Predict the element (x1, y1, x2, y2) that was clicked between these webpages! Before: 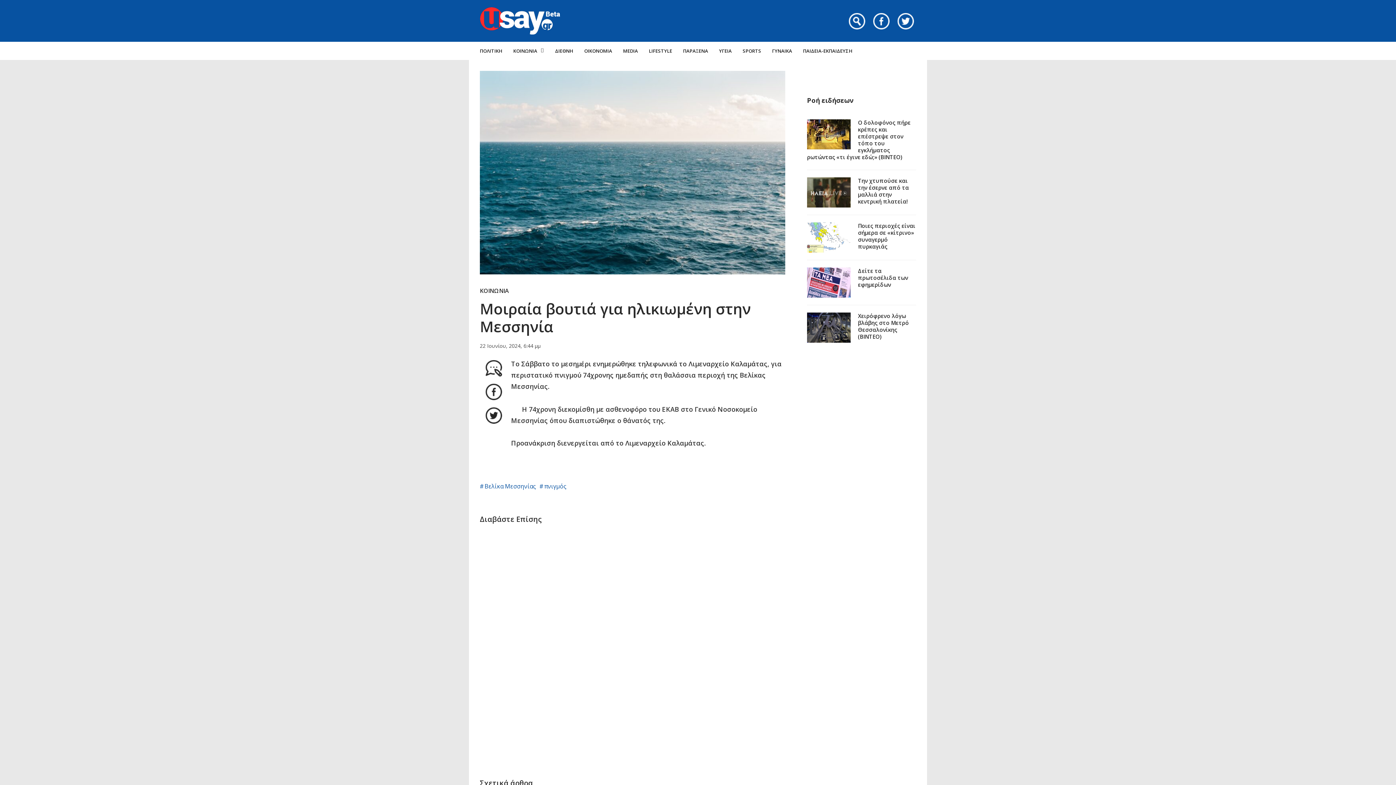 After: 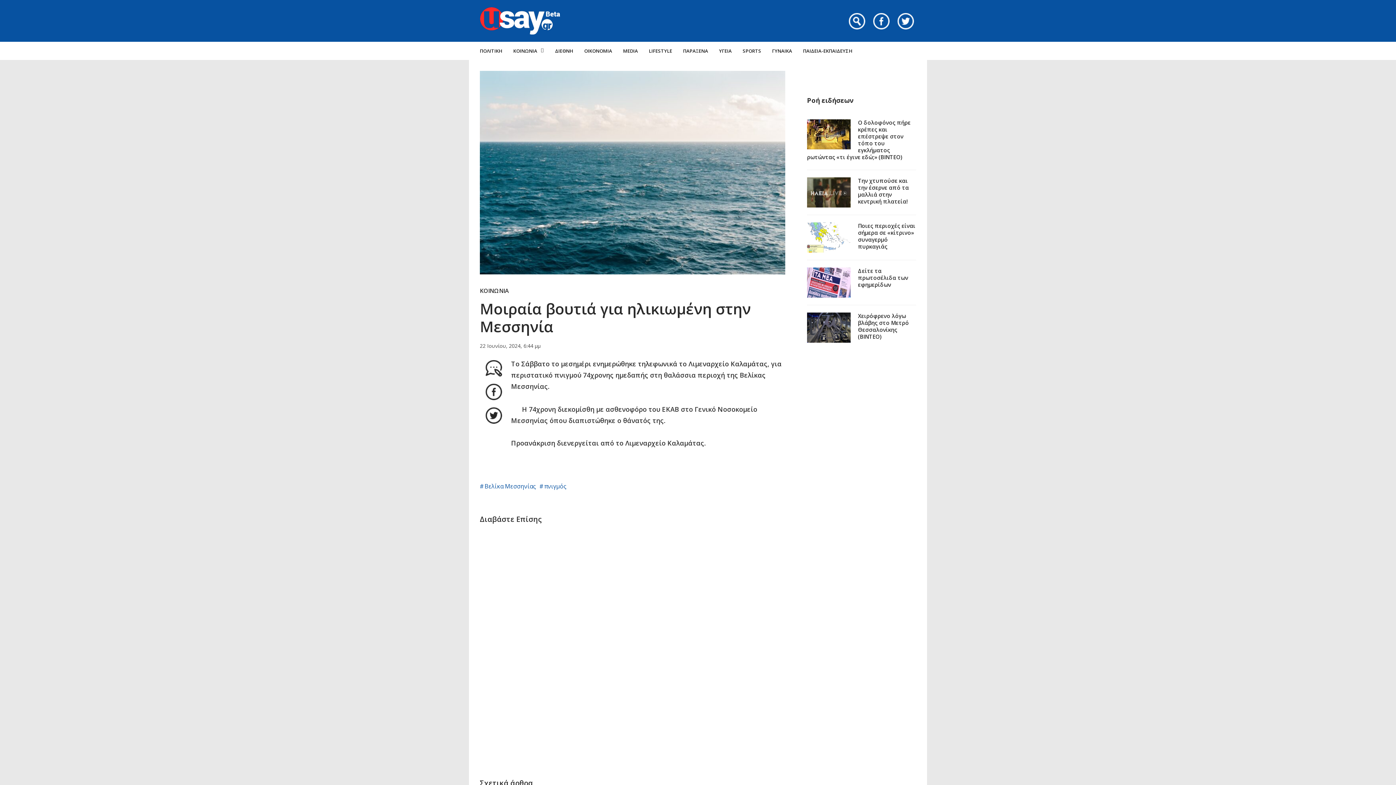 Action: bbox: (897, 13, 914, 29) label: Twitter